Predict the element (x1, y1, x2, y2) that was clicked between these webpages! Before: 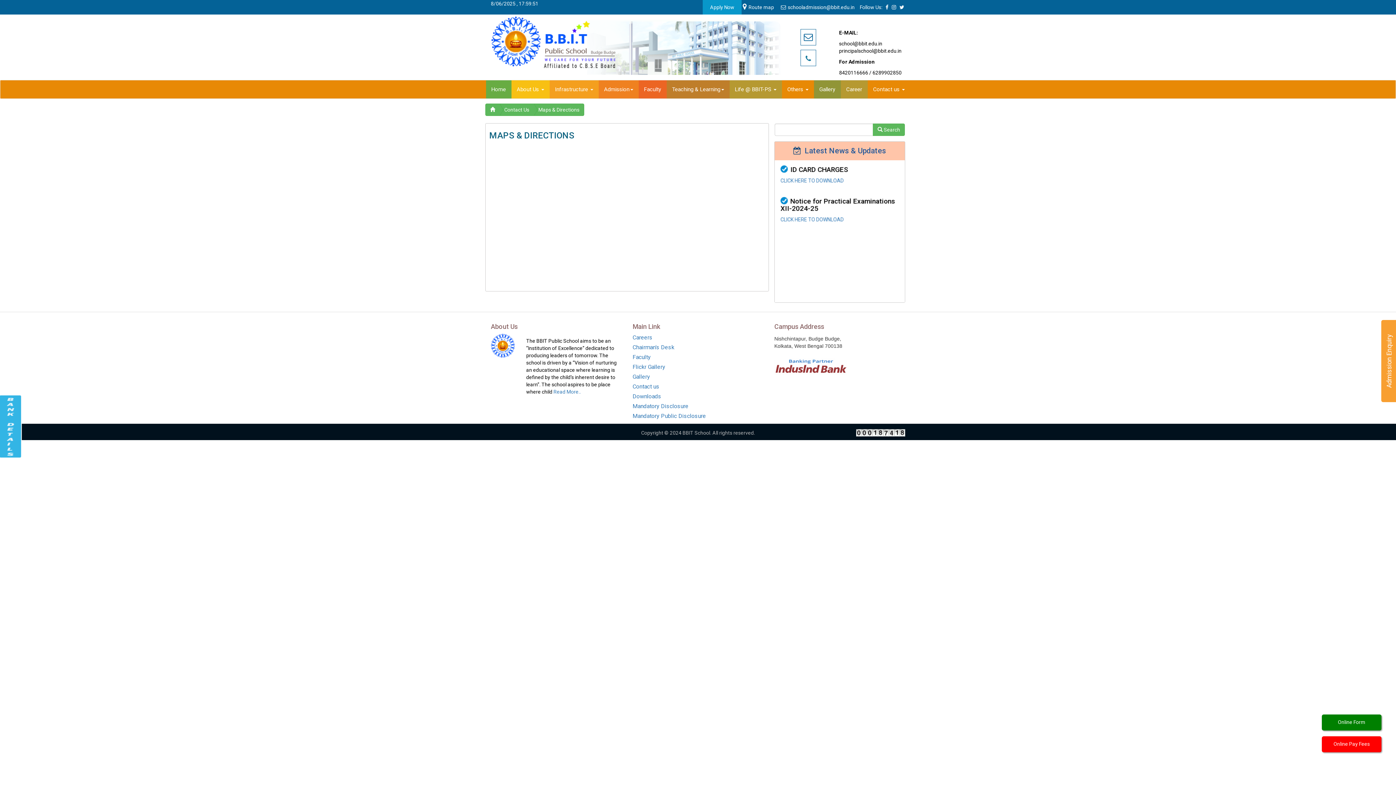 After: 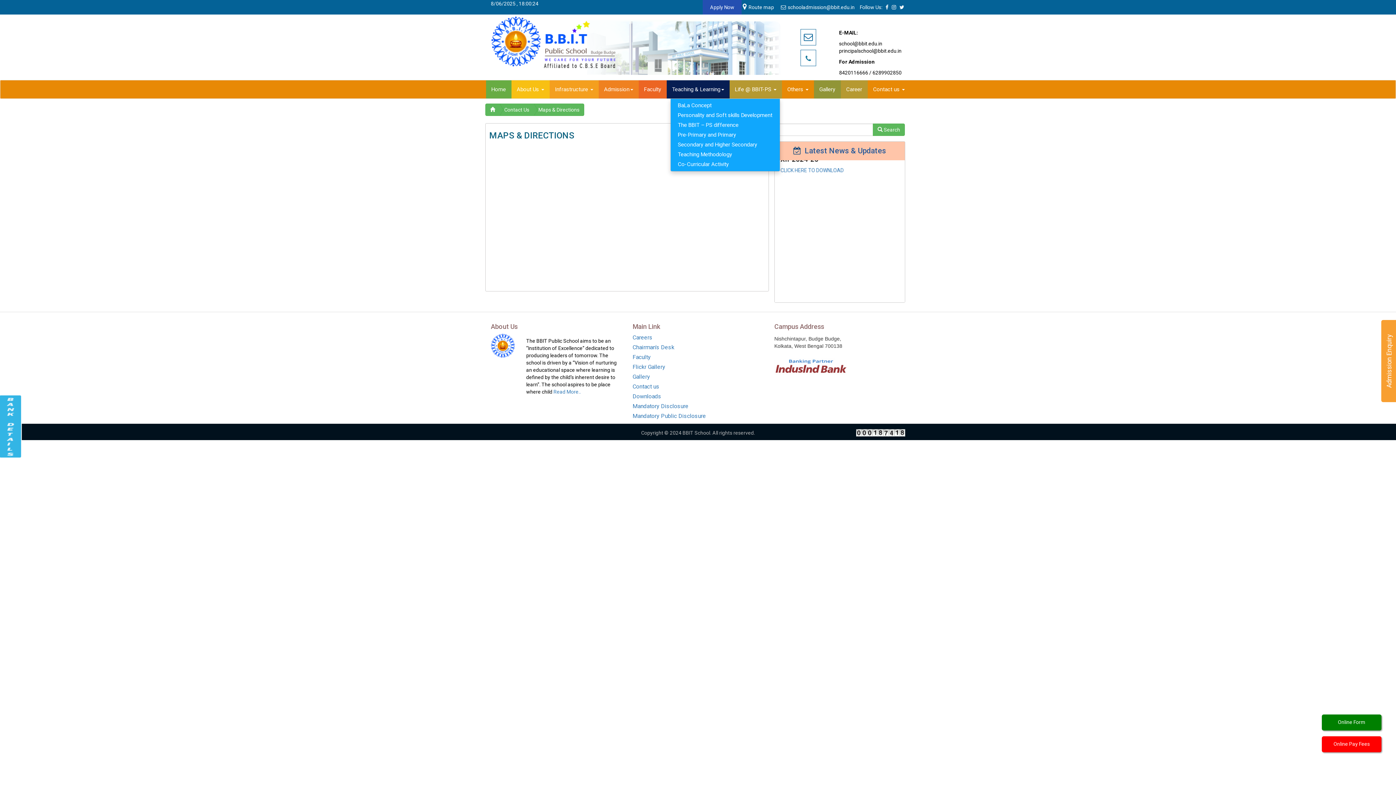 Action: label: Teaching & Learning bbox: (666, 80, 729, 98)